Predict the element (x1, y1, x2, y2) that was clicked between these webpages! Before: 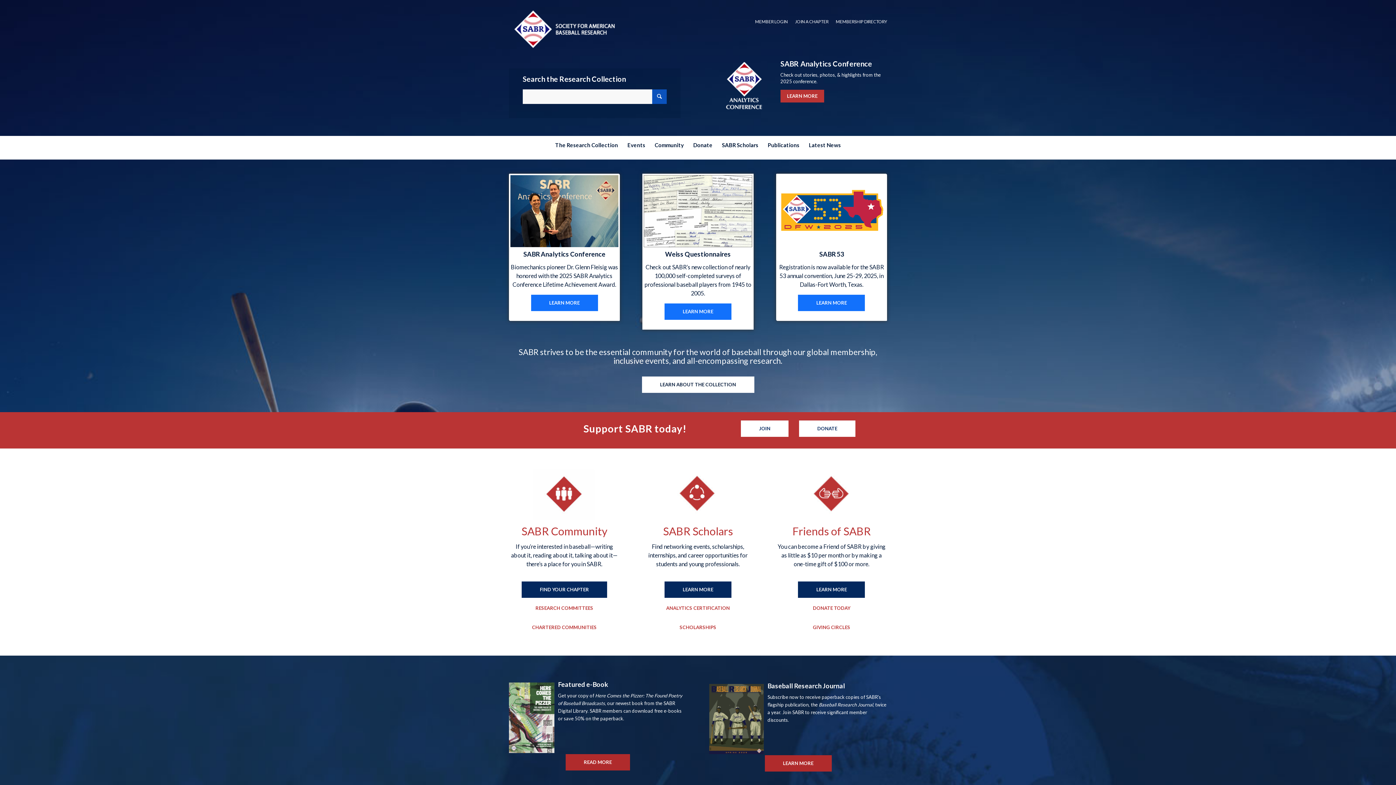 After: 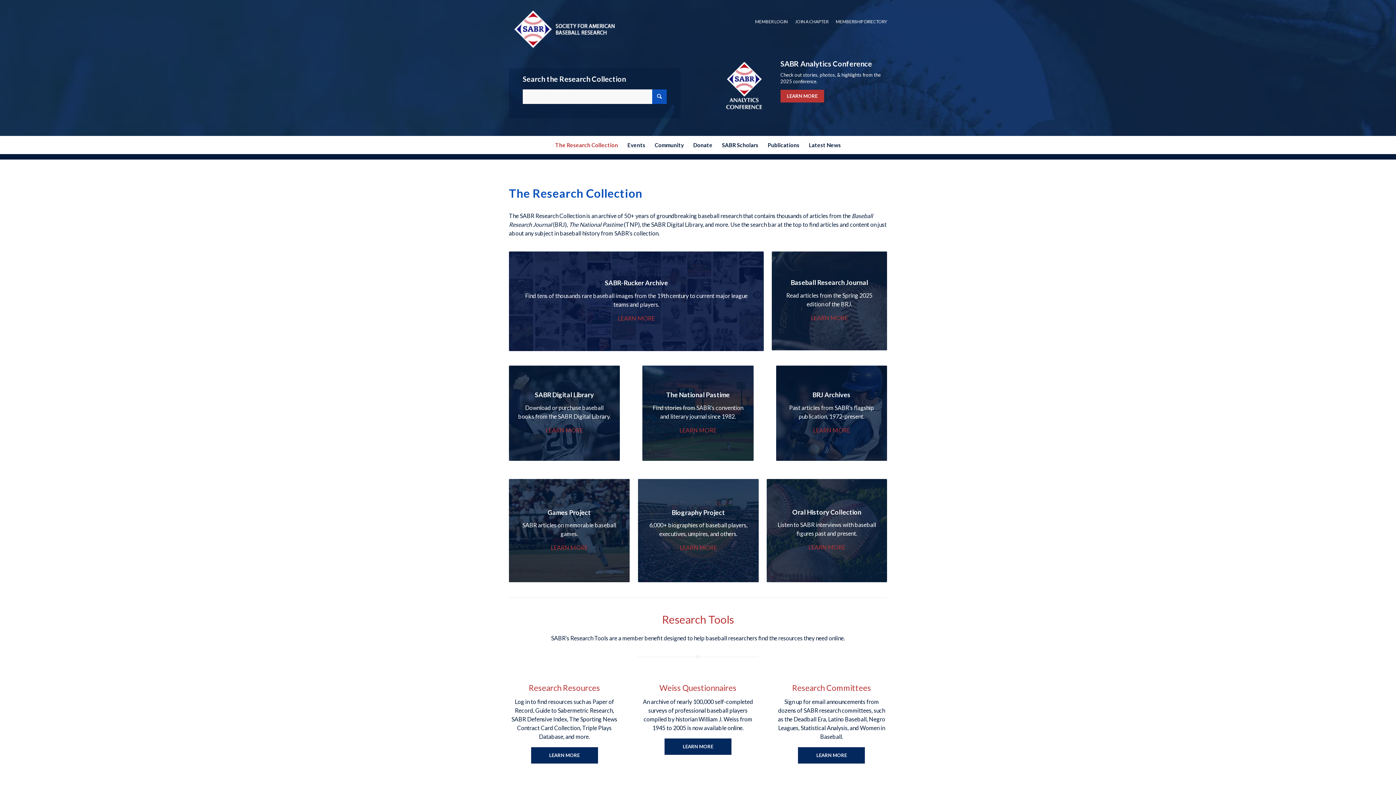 Action: label: The Research Collection bbox: (550, 136, 622, 154)